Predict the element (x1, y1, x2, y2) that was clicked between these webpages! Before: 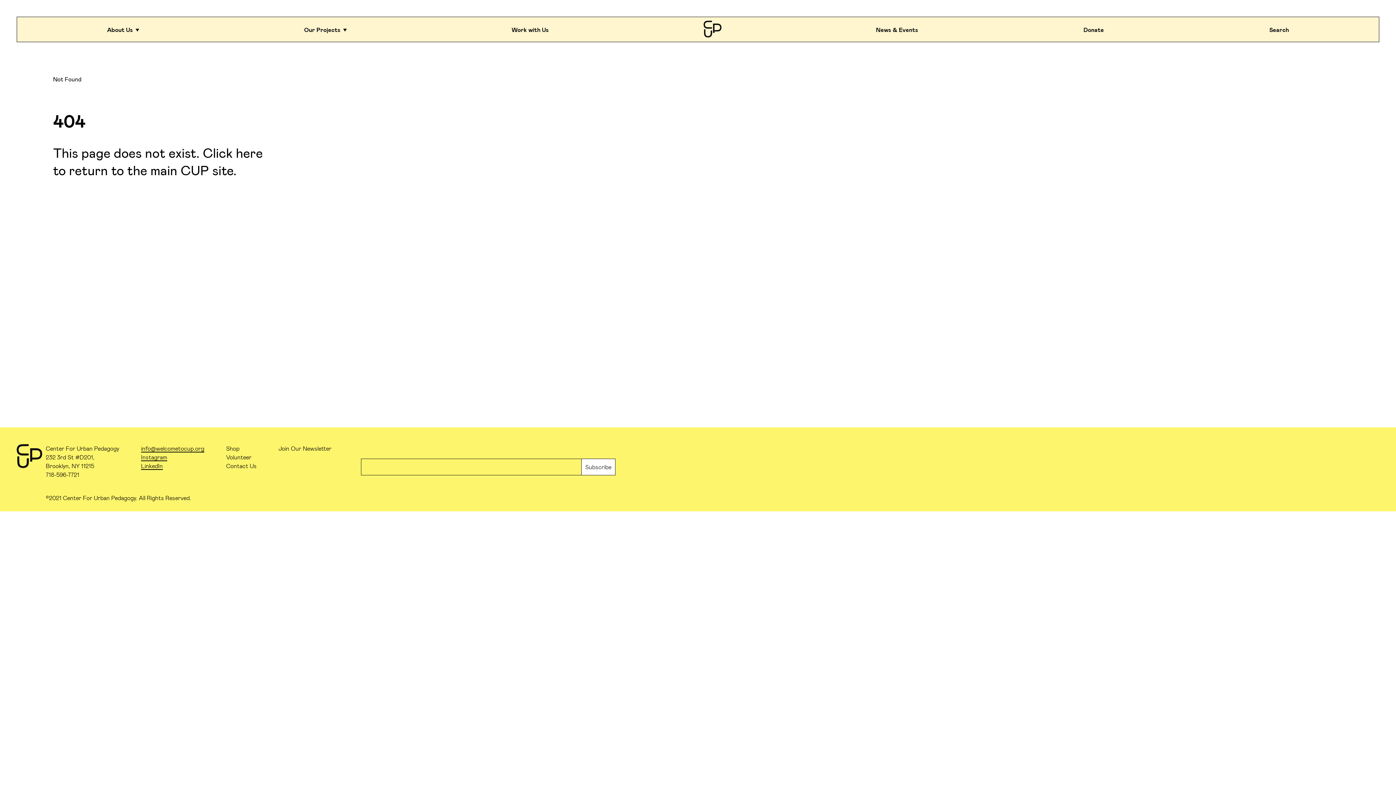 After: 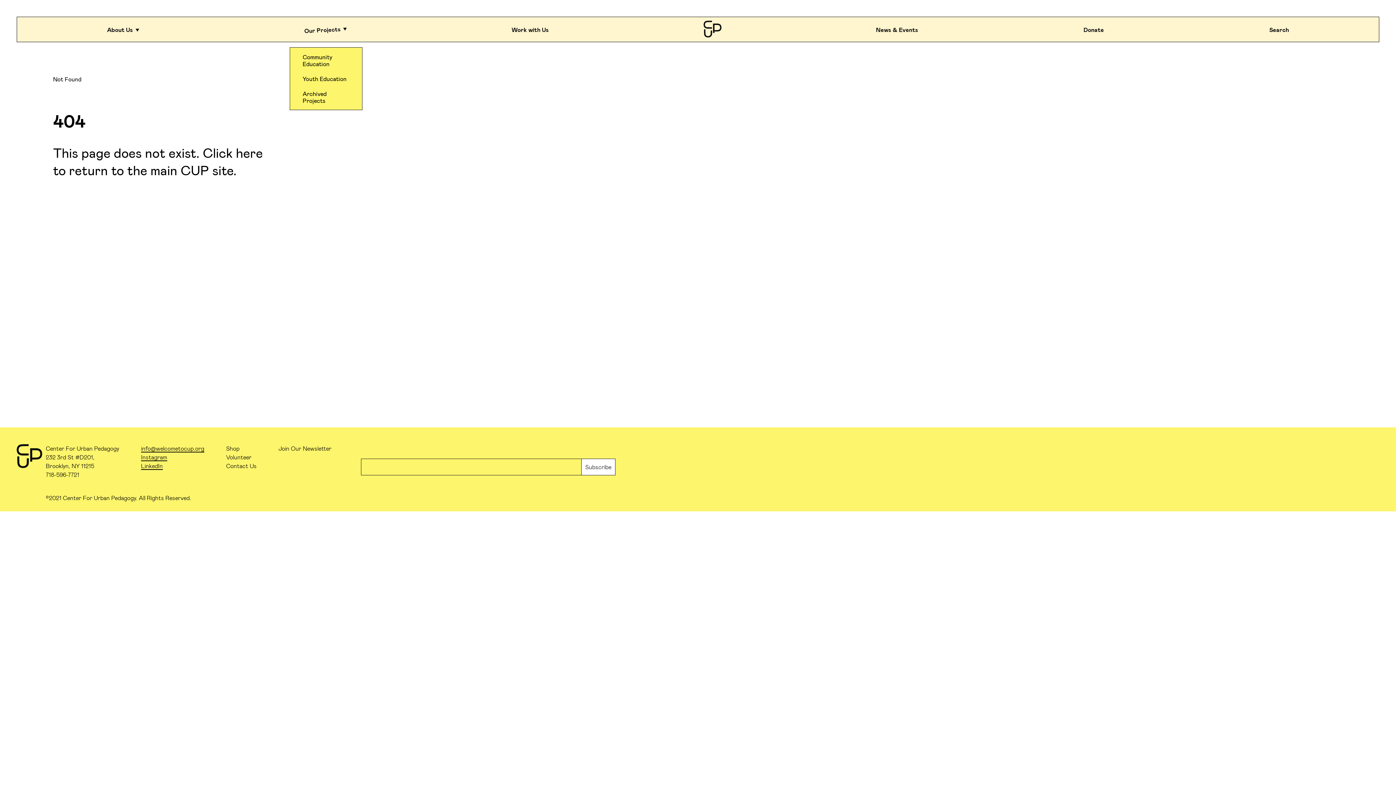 Action: bbox: (304, 26, 346, 32) label: Our Projects  